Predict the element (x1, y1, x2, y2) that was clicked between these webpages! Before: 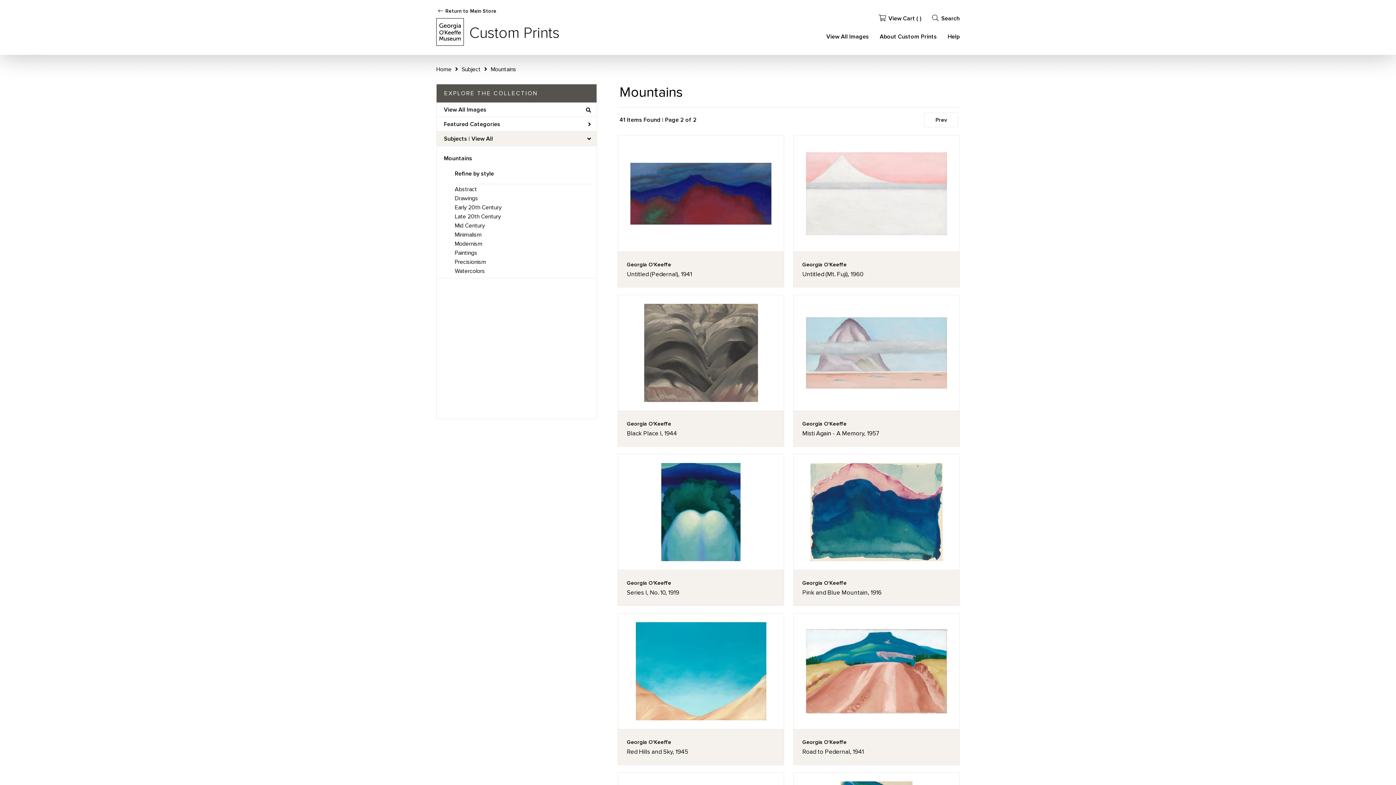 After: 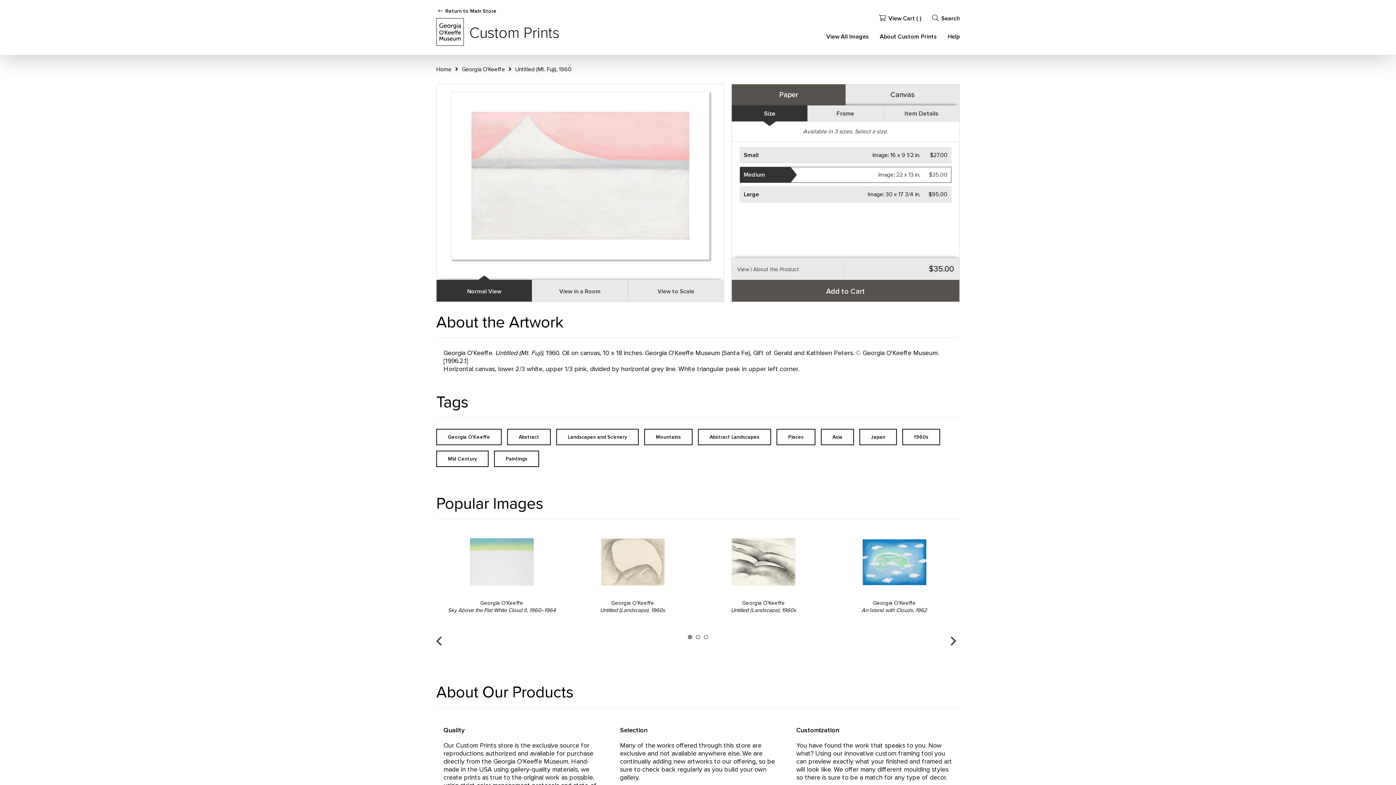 Action: label: Georgia O'Keeffe
Untitled (Mt. Fuji), 1960 bbox: (802, 260, 950, 278)